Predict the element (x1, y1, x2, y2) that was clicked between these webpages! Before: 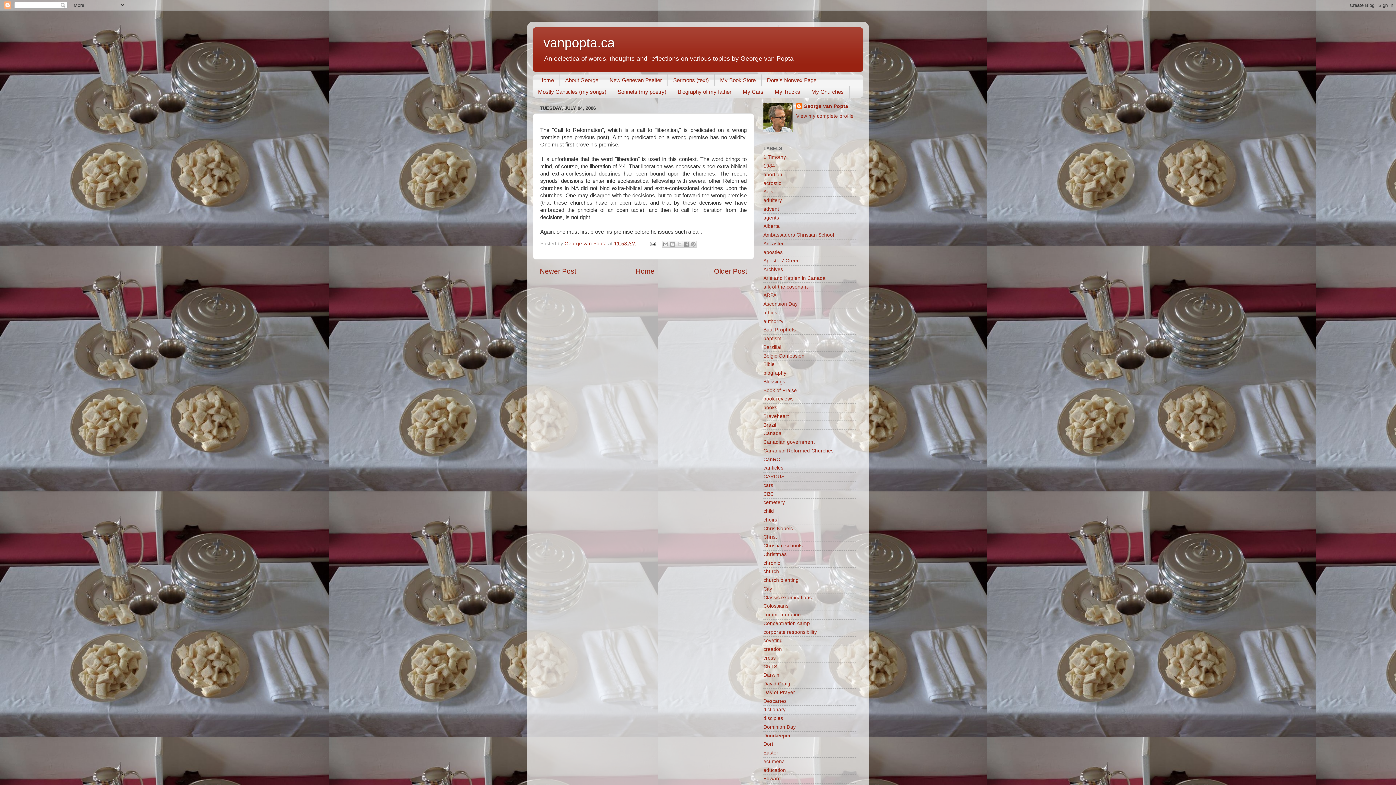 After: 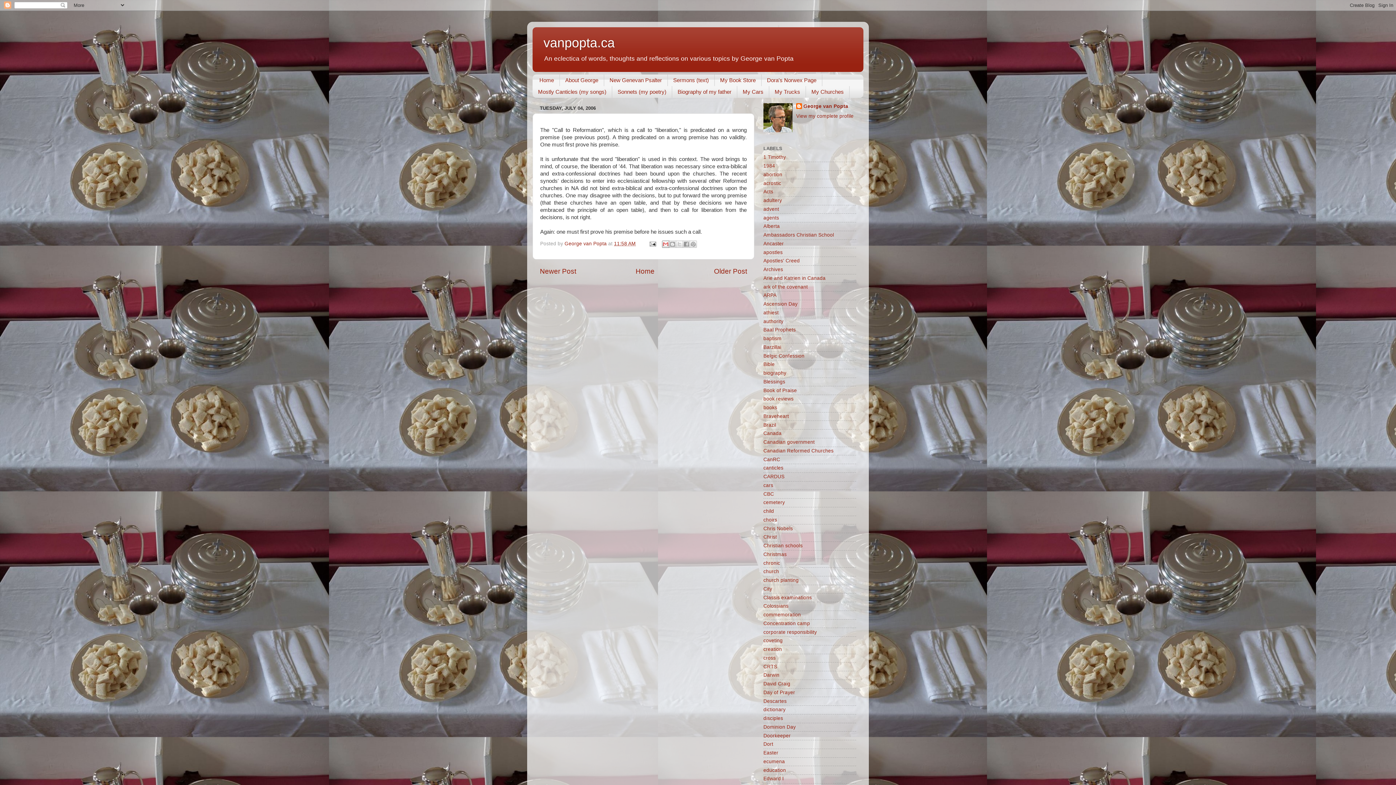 Action: bbox: (662, 240, 669, 247) label: Email This